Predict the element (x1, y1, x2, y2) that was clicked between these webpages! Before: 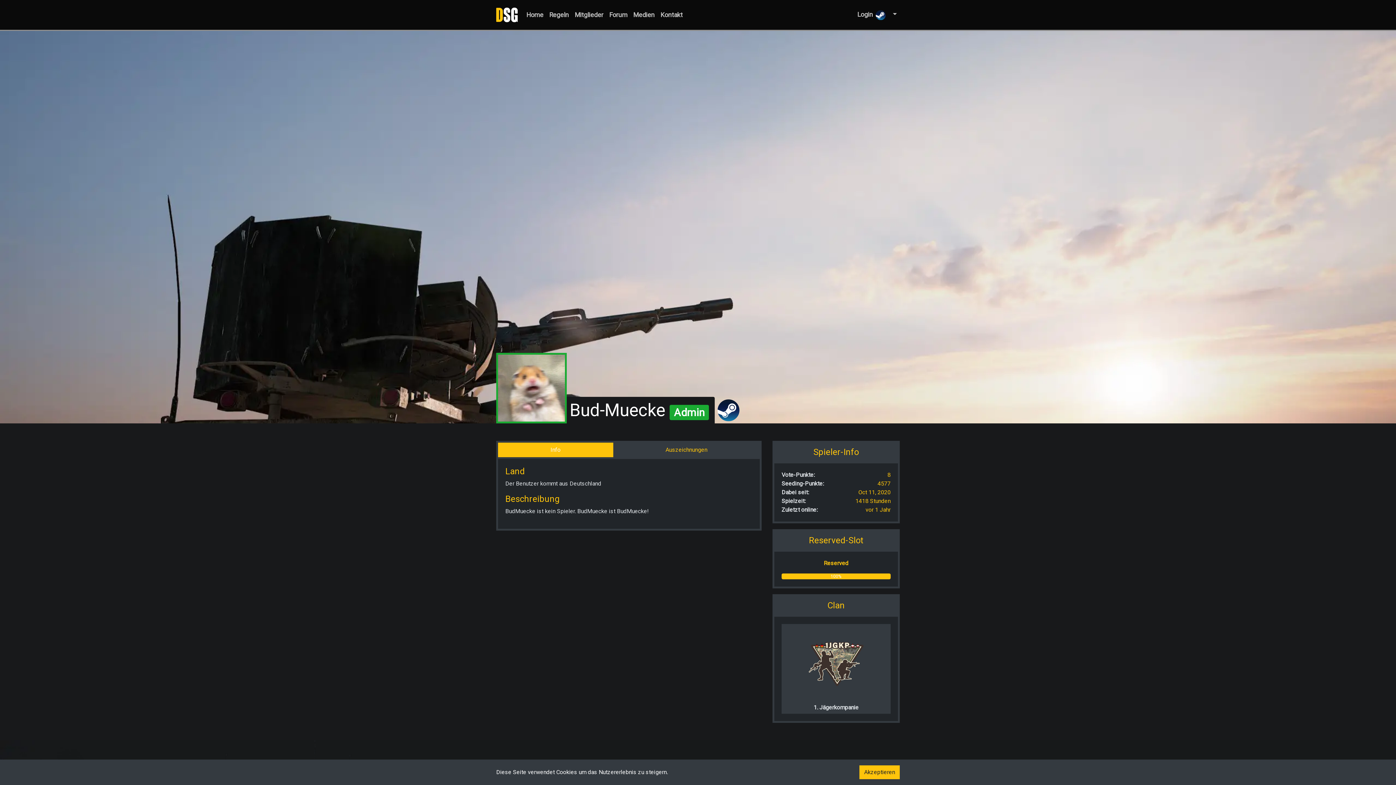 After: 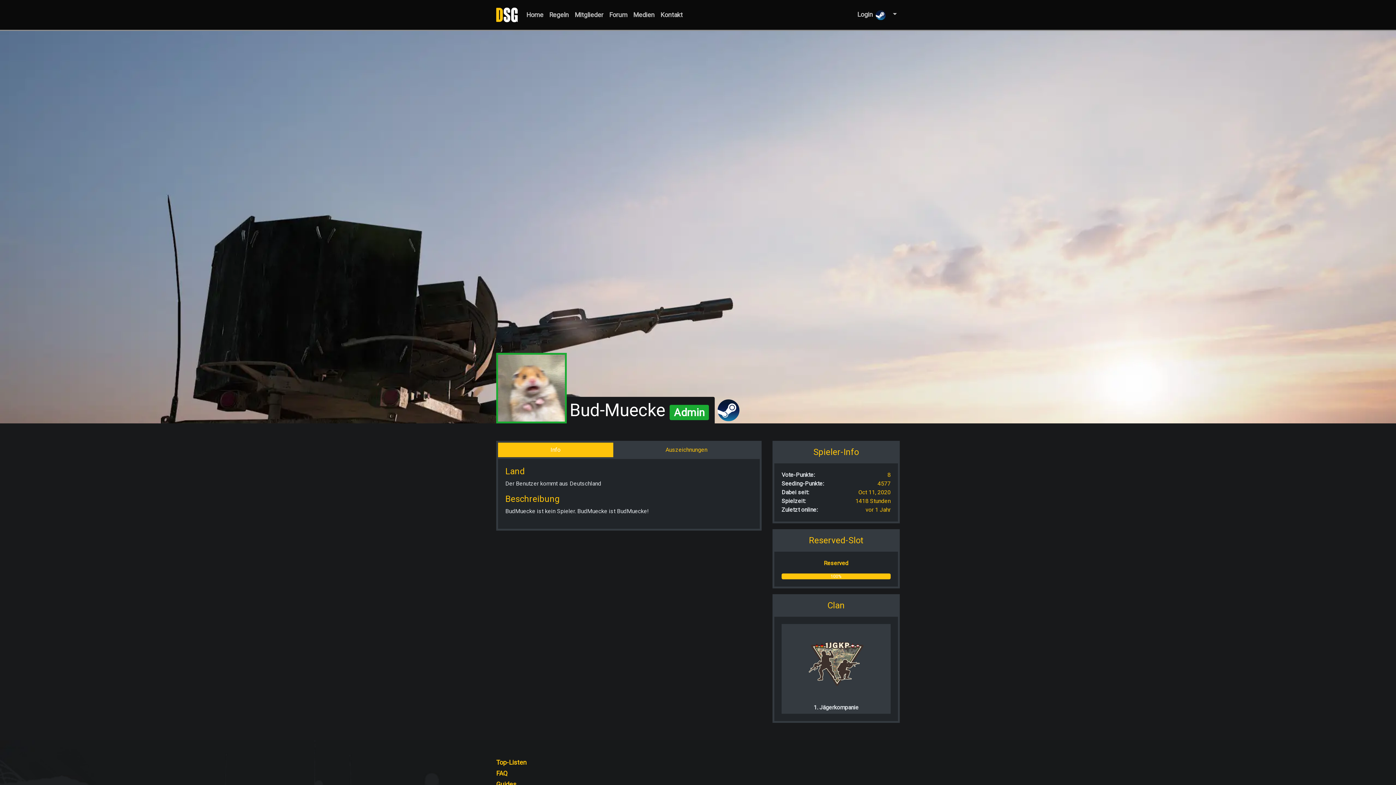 Action: bbox: (859, 765, 900, 779) label: Akzeptieren